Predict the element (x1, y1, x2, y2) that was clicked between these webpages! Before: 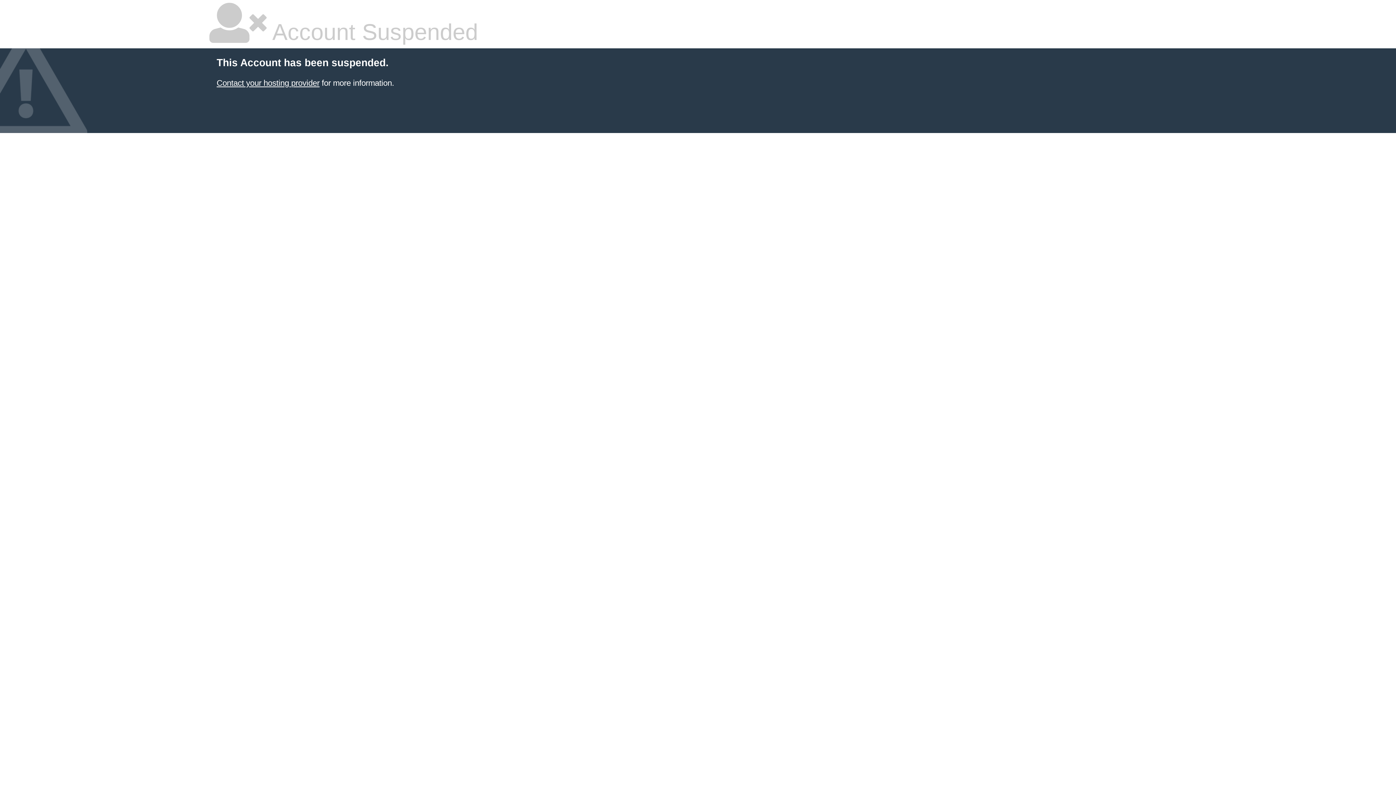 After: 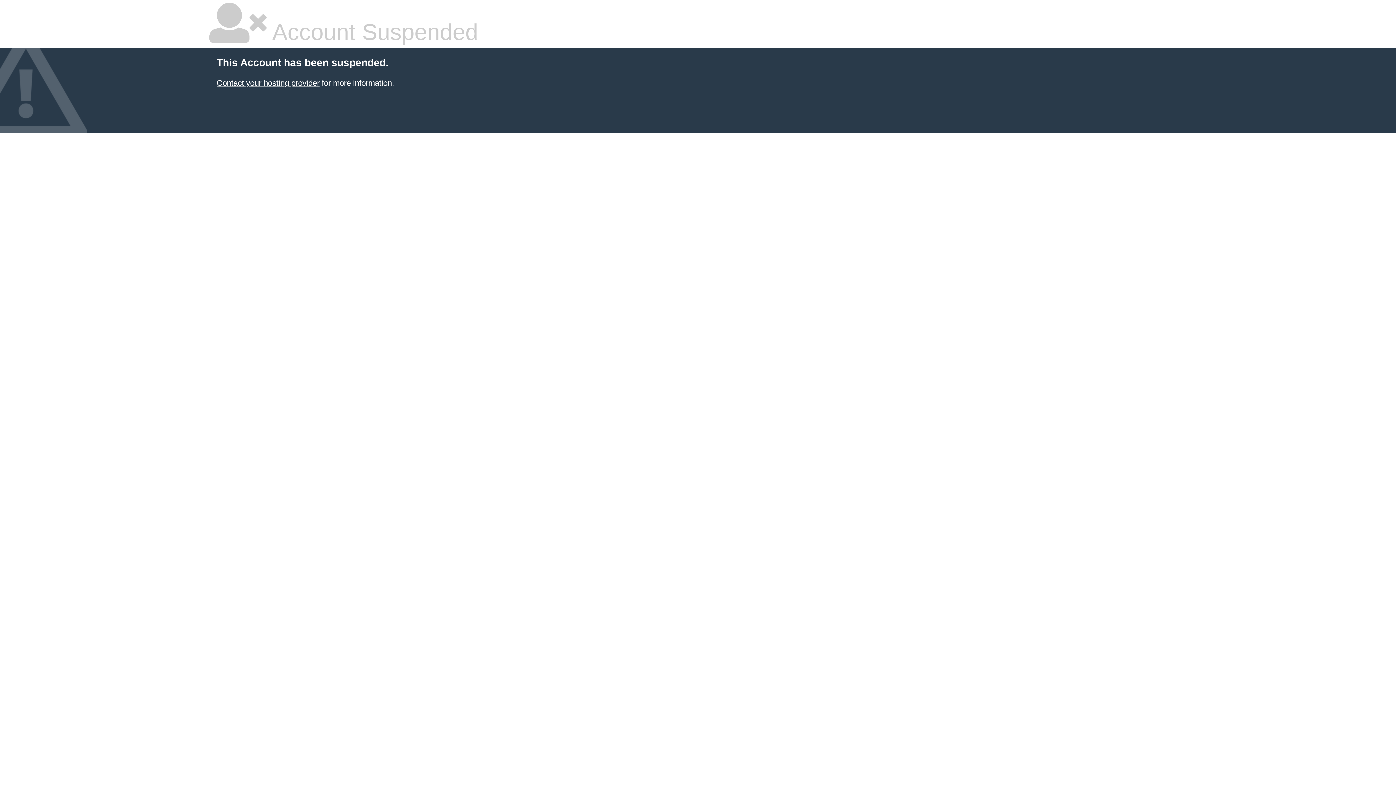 Action: bbox: (216, 78, 319, 87) label: Contact your hosting provider